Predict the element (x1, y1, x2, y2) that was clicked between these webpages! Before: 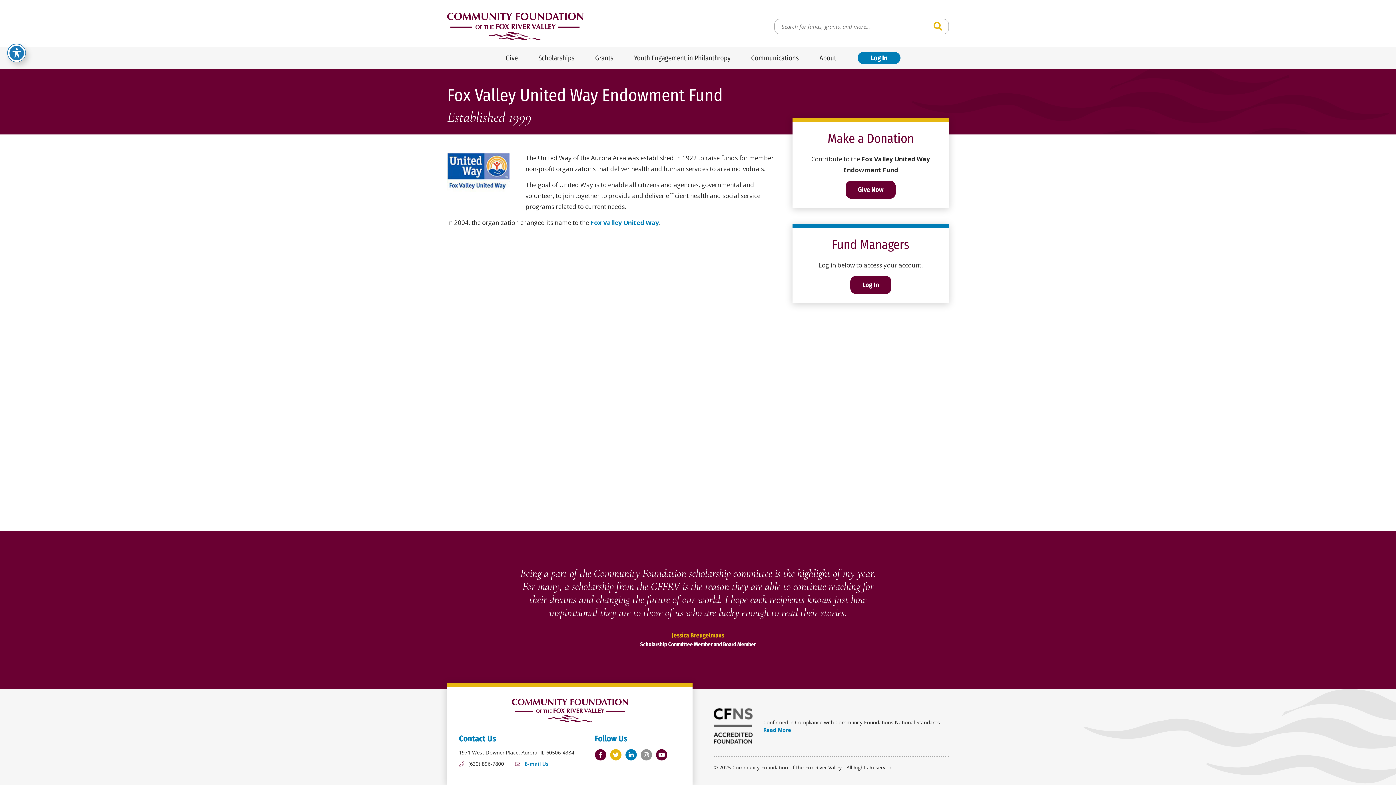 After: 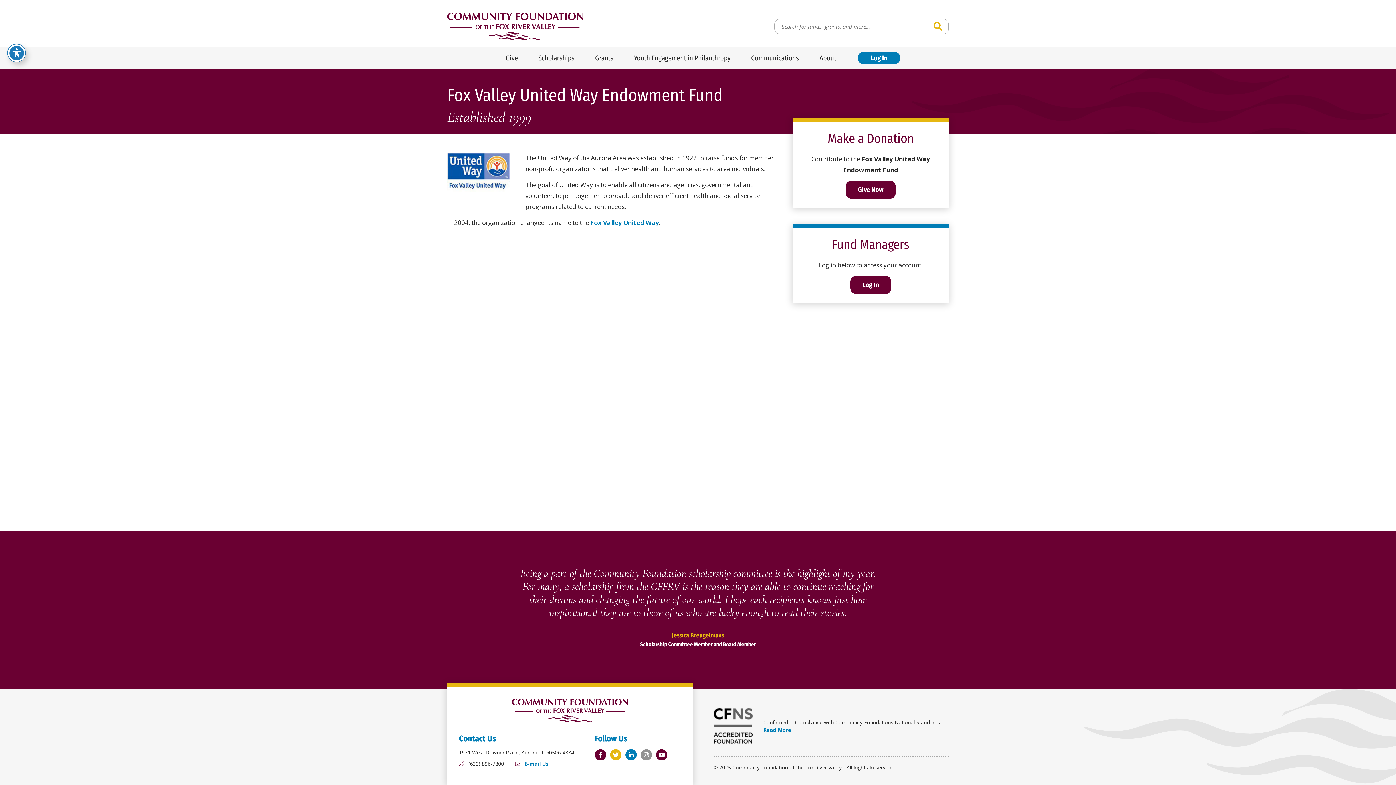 Action: label: Previous slide bbox: (484, 600, 502, 615)